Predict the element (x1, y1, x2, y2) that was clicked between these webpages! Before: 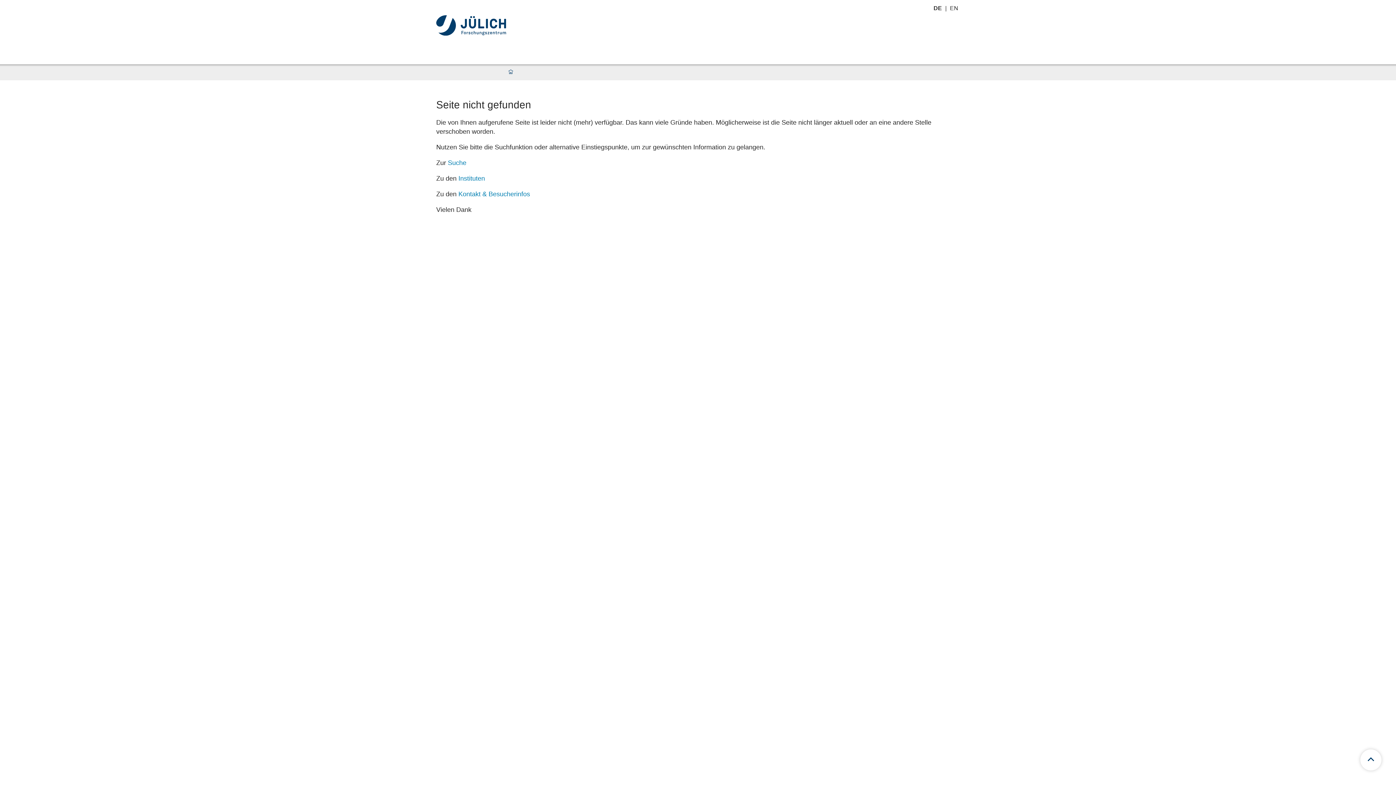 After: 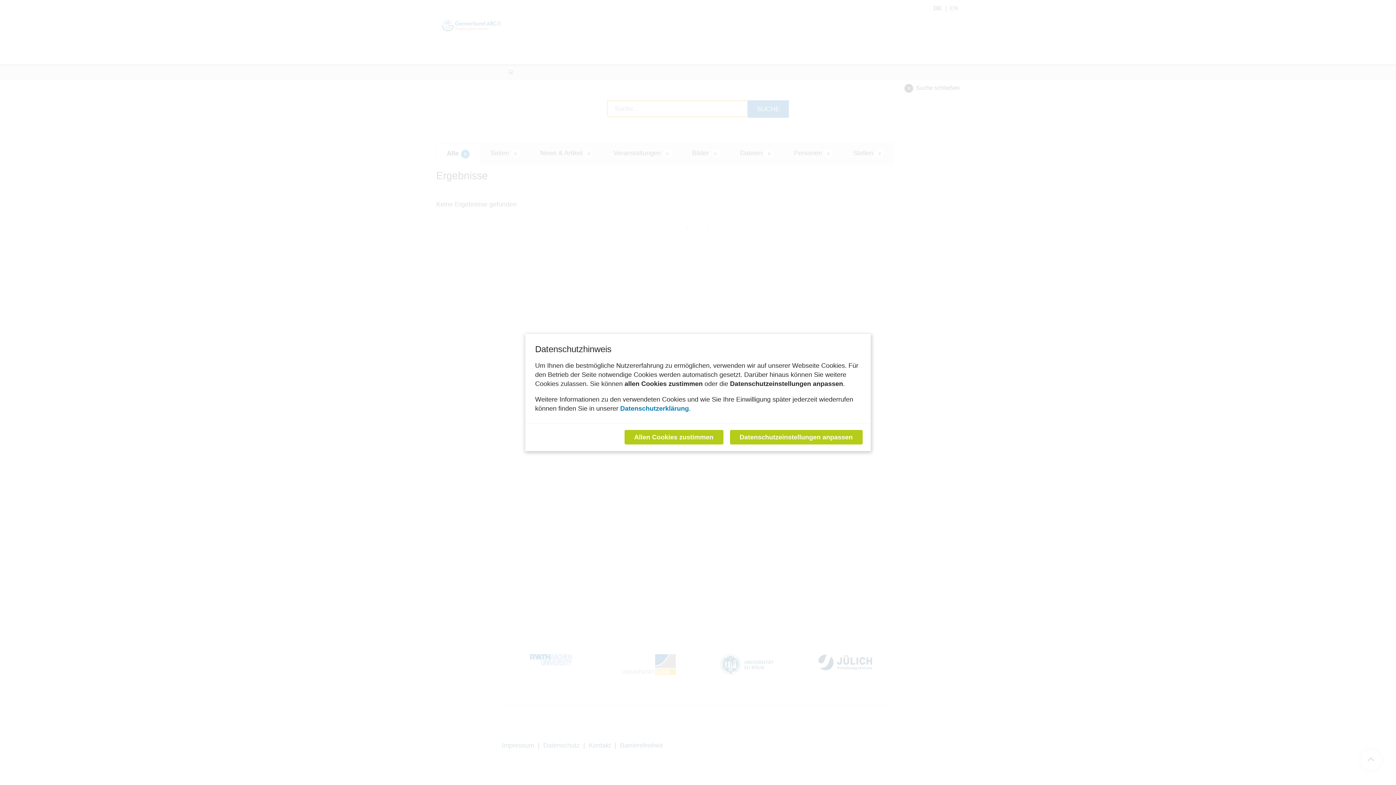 Action: label: Suche bbox: (448, 159, 466, 166)